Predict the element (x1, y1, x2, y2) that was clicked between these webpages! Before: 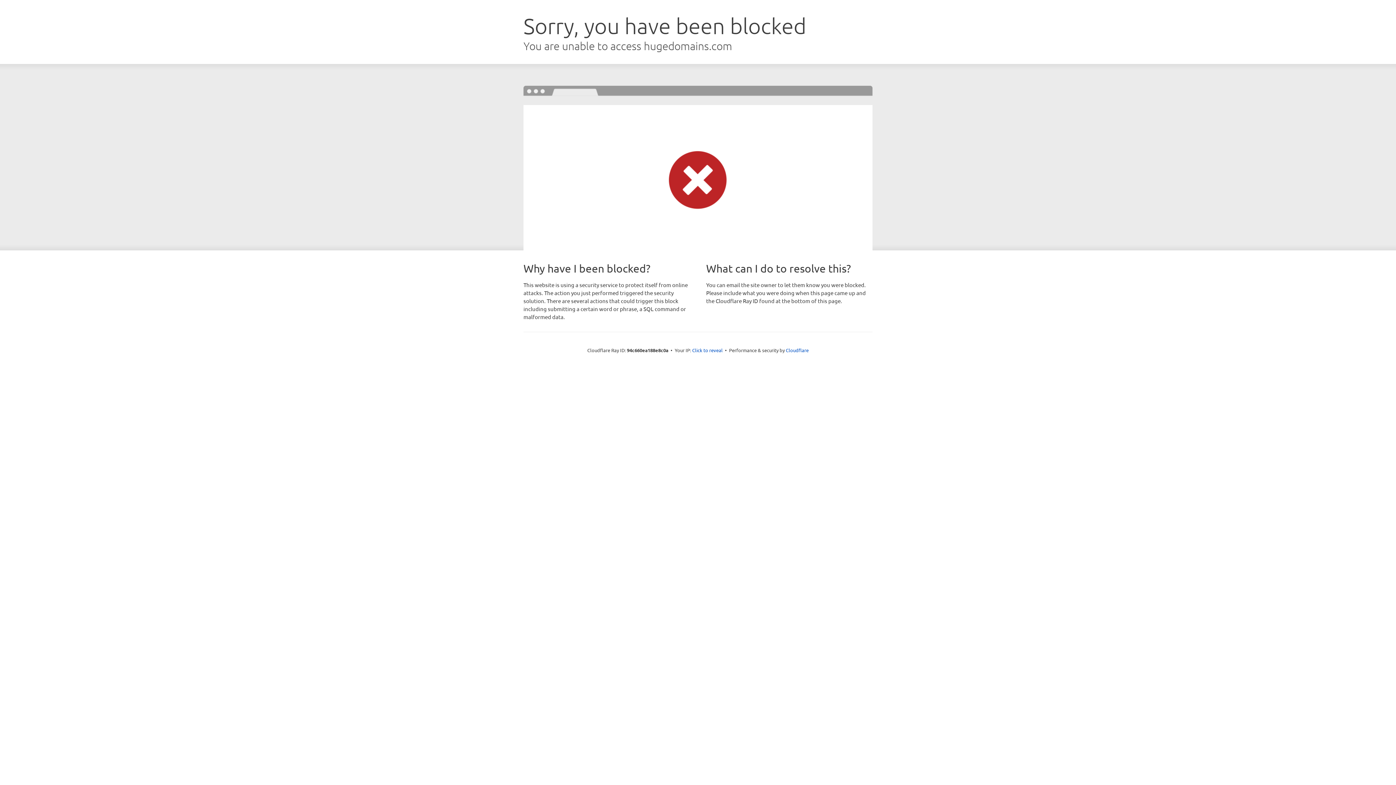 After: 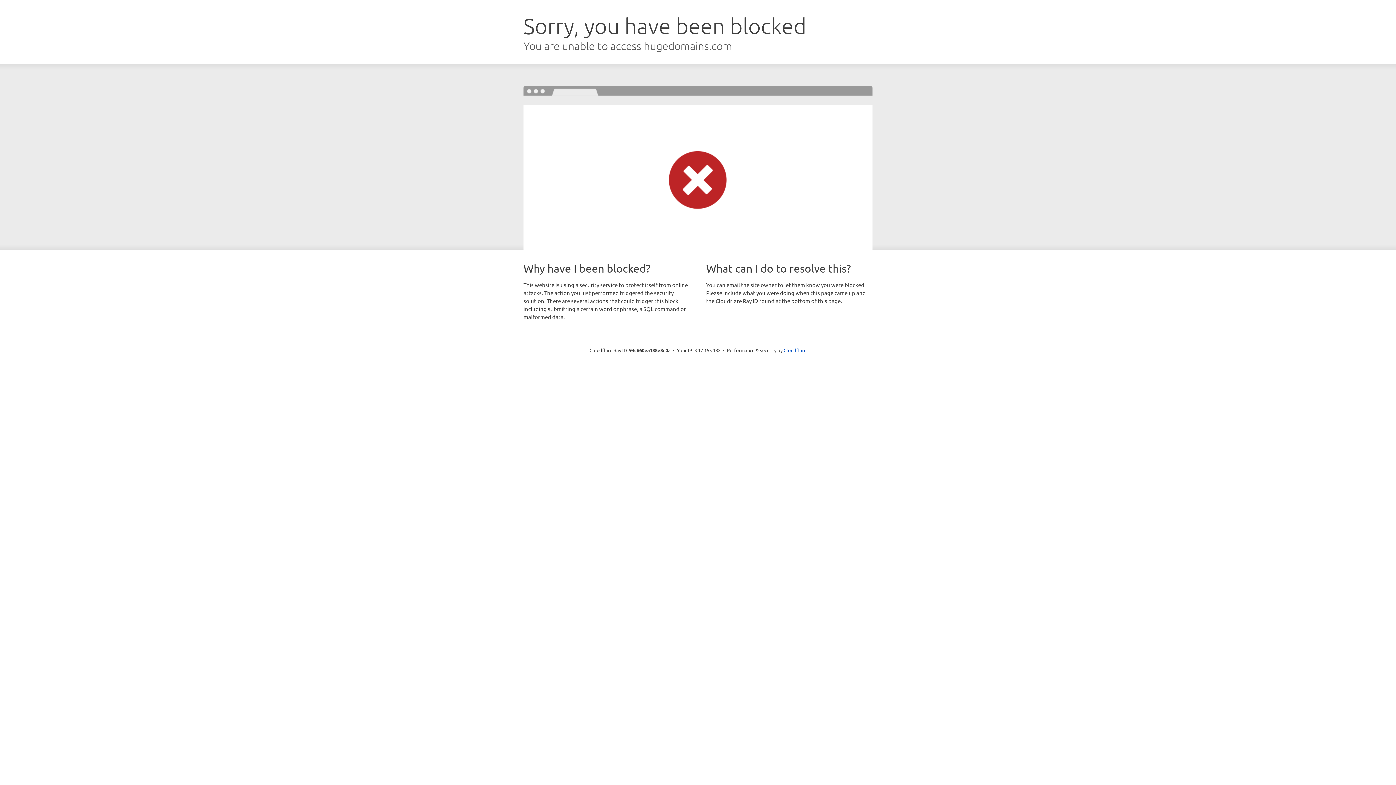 Action: label: Click to reveal bbox: (692, 346, 722, 353)